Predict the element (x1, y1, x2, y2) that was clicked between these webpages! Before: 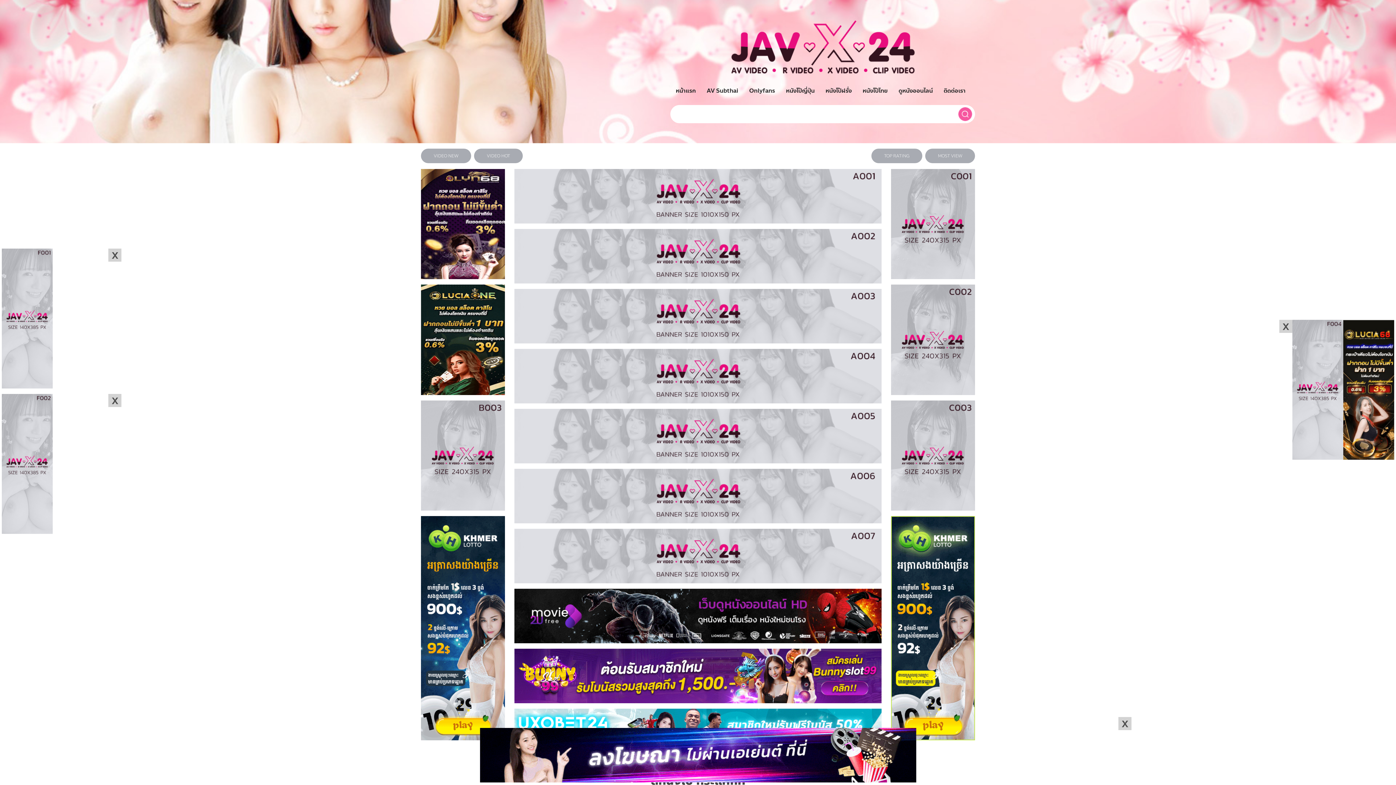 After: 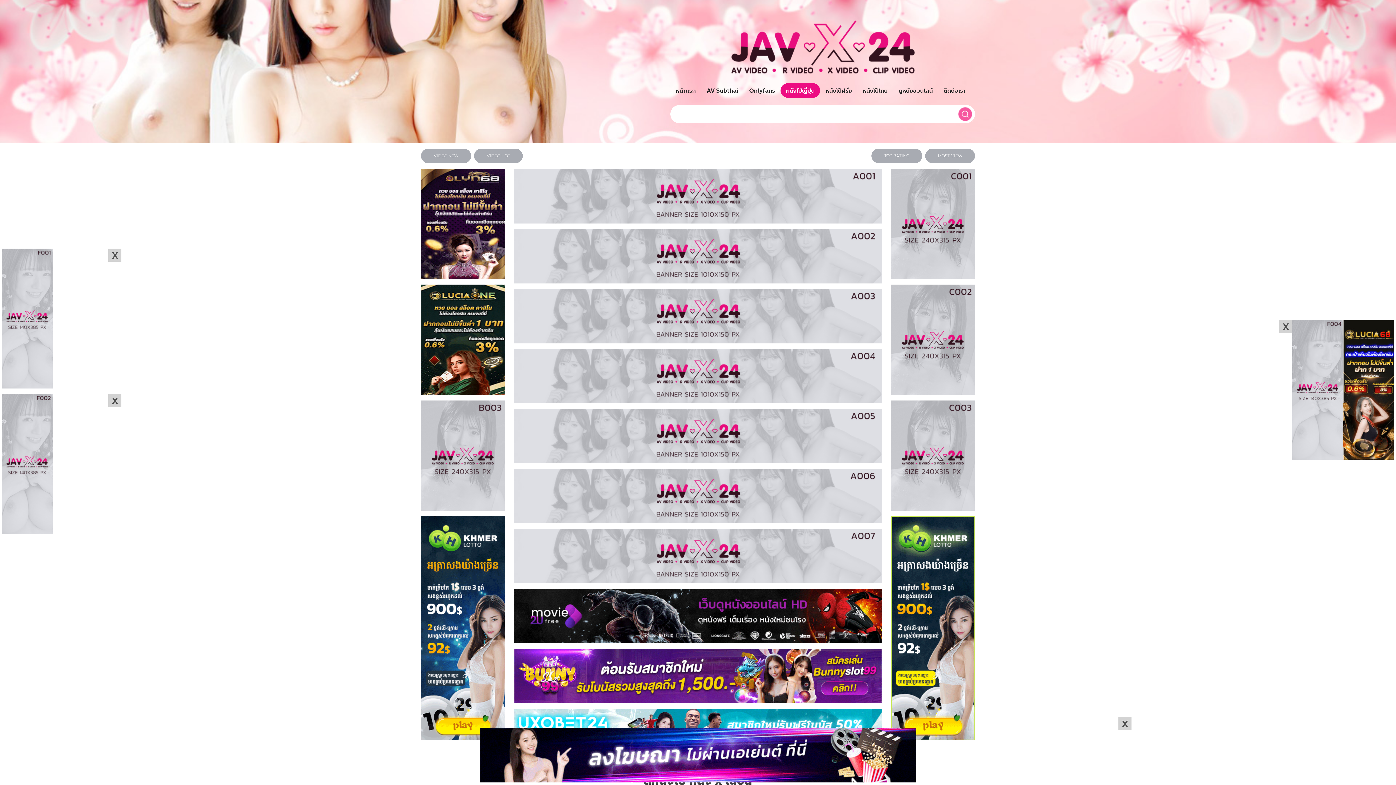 Action: label: หนังโป๊ญี่ปุ่น bbox: (780, 83, 820, 97)